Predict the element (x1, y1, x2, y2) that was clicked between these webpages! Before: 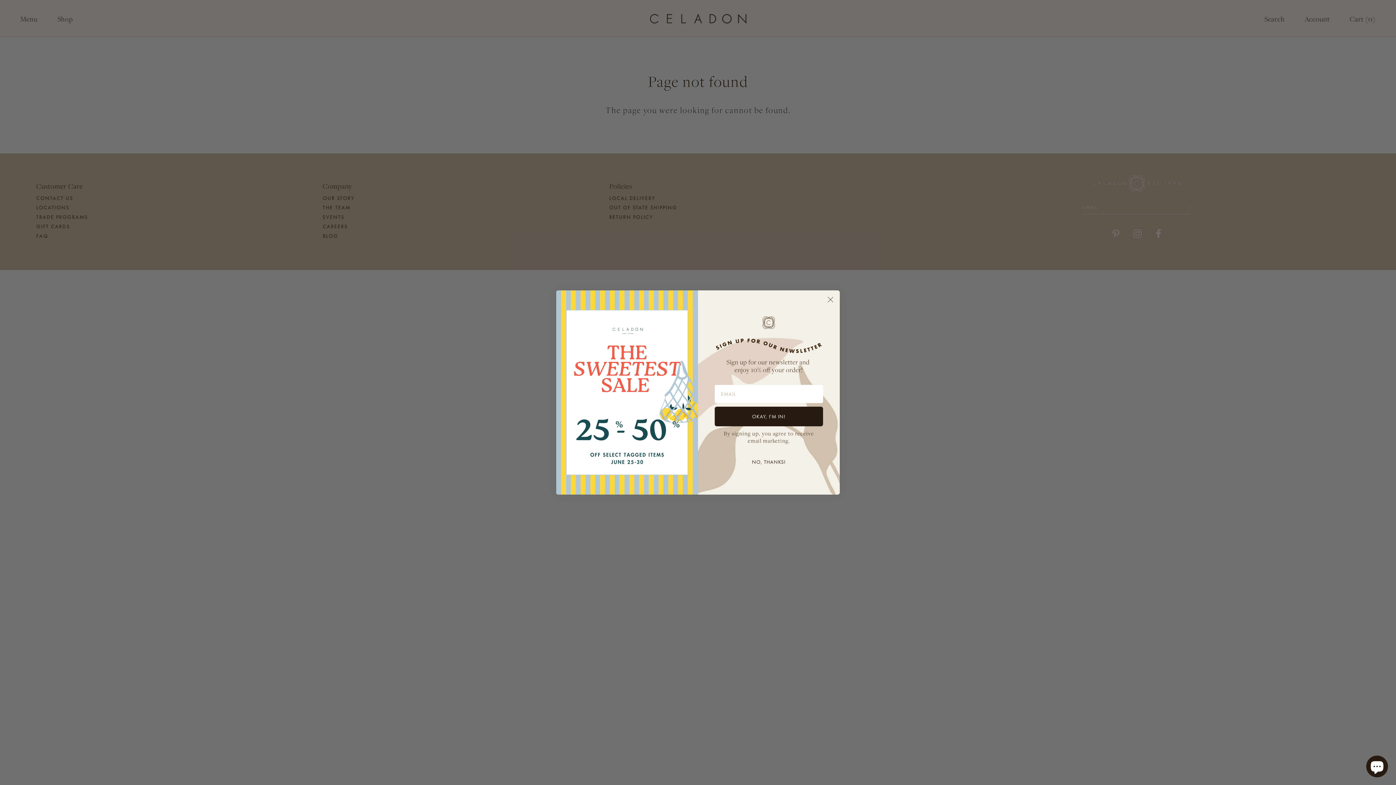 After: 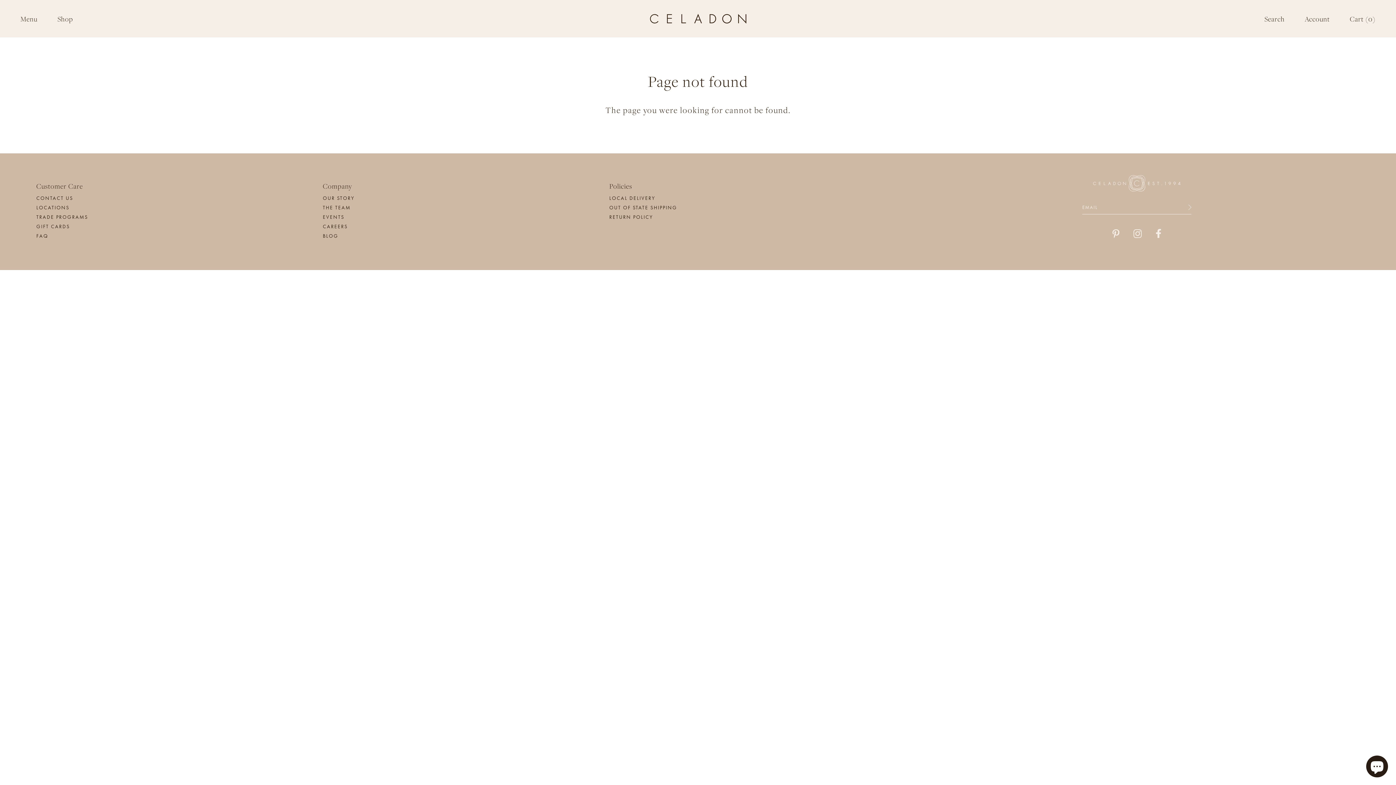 Action: label: Close dialog bbox: (824, 293, 837, 306)